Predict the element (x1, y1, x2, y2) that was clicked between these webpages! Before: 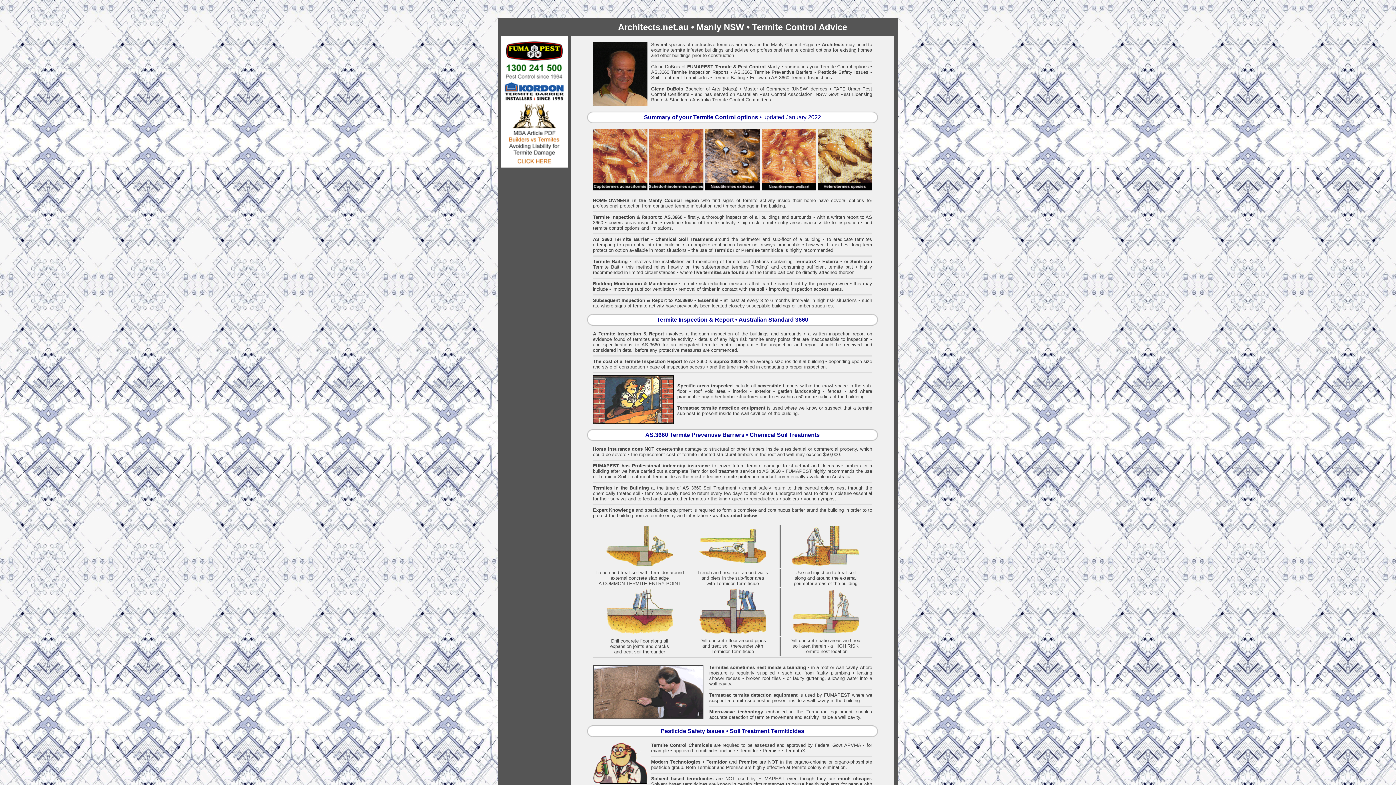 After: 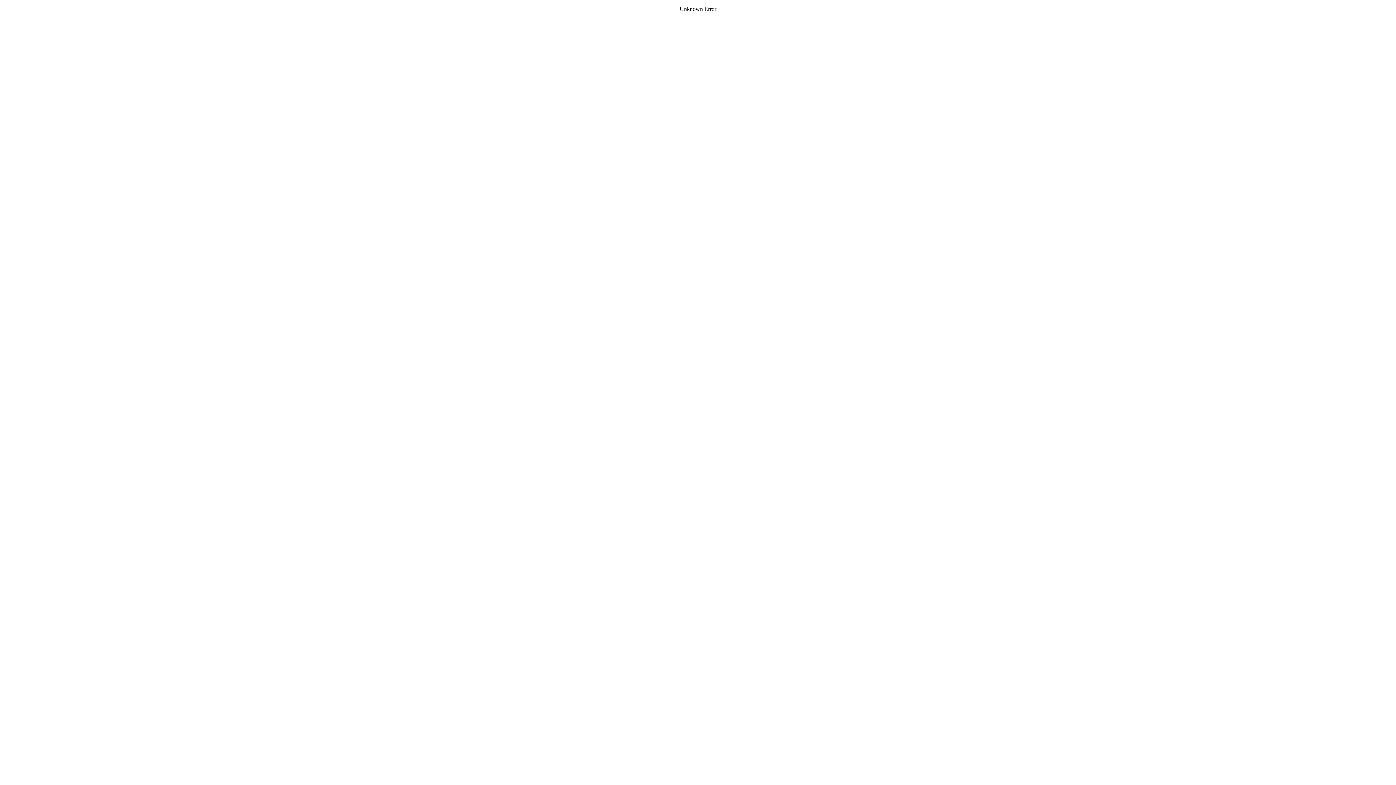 Action: label: TermatriX bbox: (794, 258, 816, 264)